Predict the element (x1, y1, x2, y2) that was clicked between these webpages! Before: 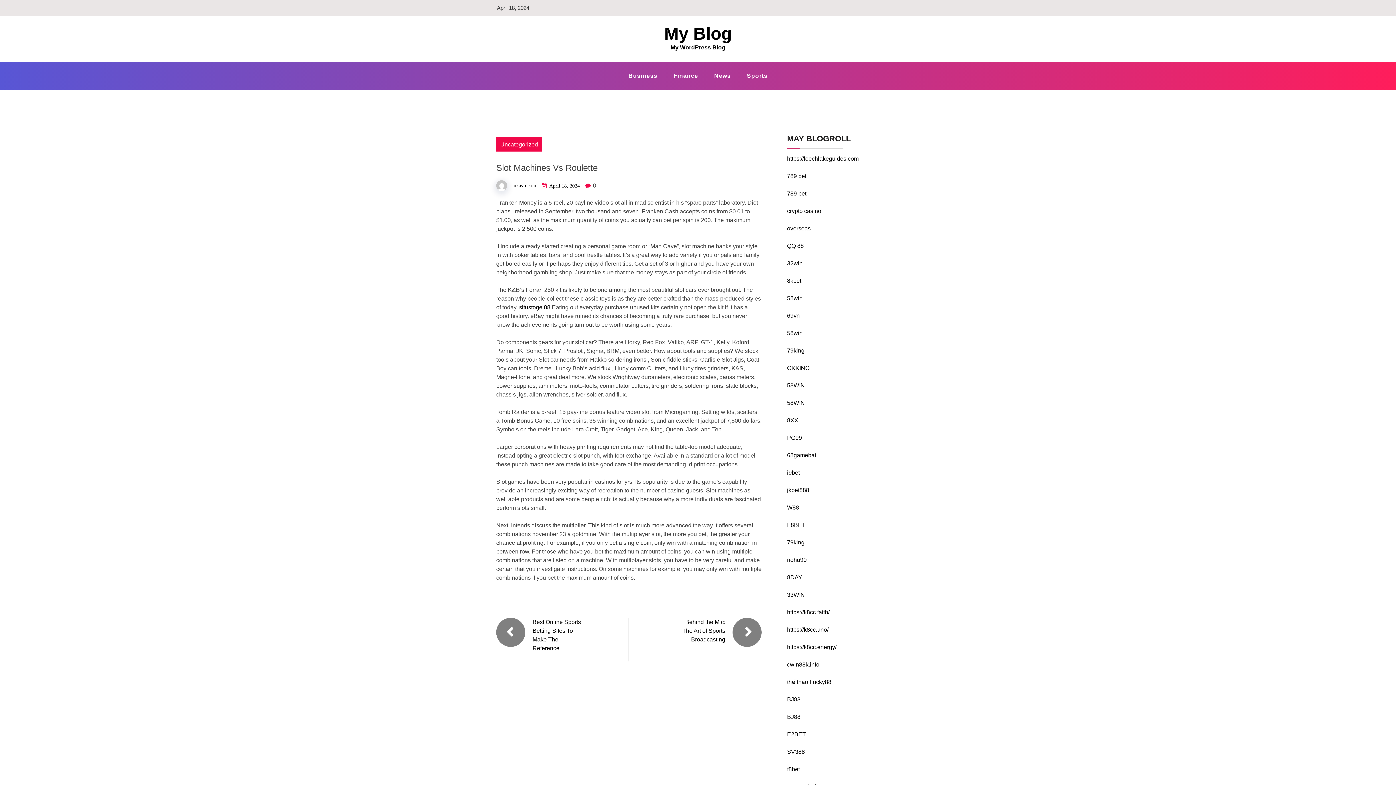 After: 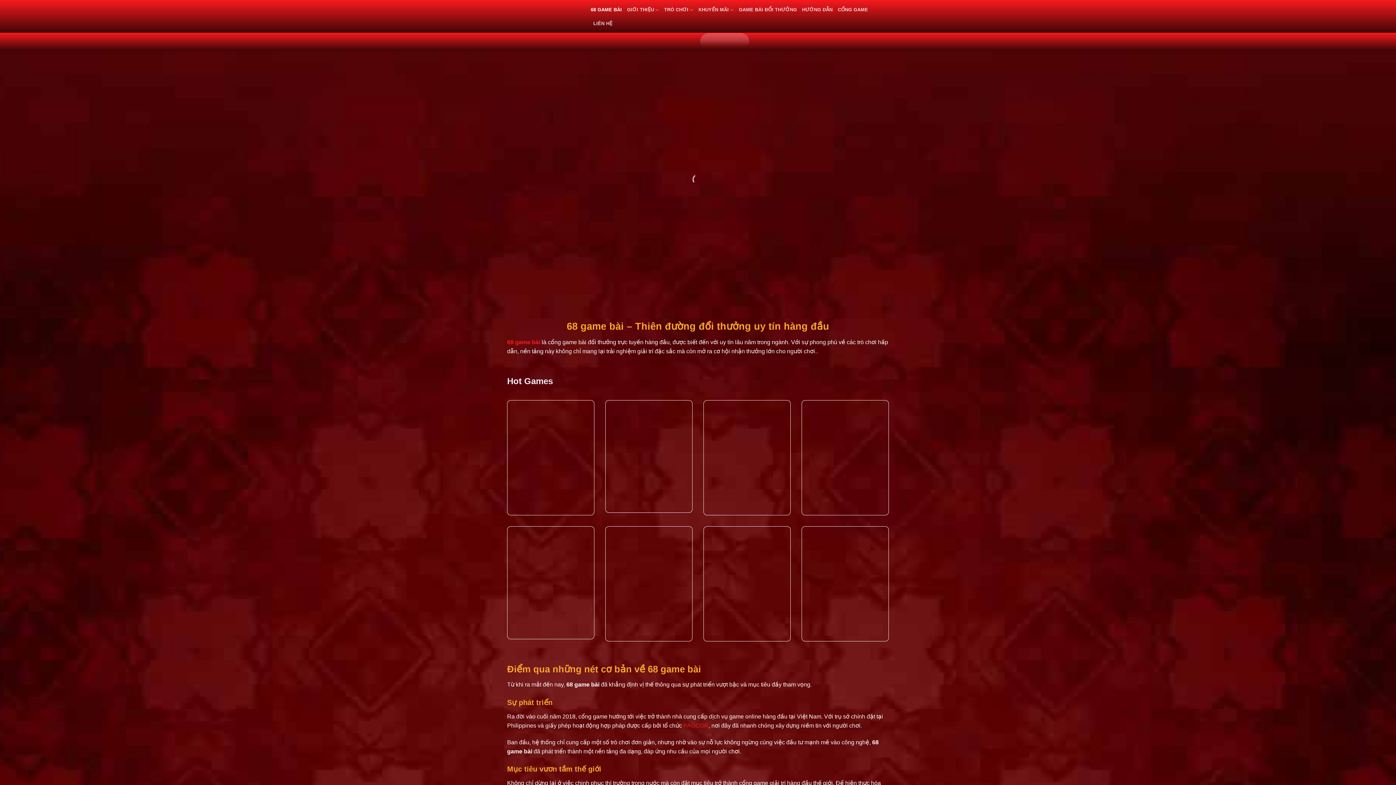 Action: bbox: (787, 452, 816, 458) label: 68gamebai